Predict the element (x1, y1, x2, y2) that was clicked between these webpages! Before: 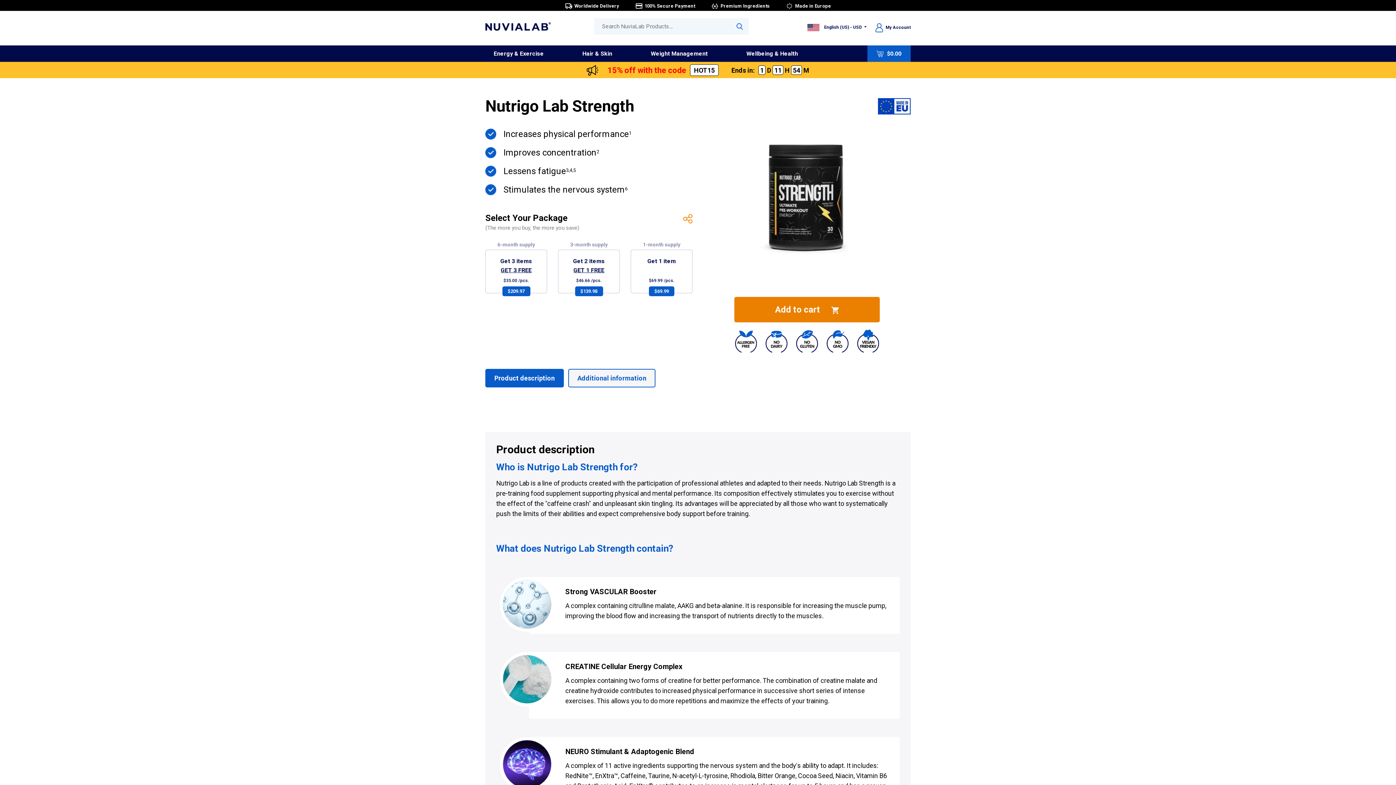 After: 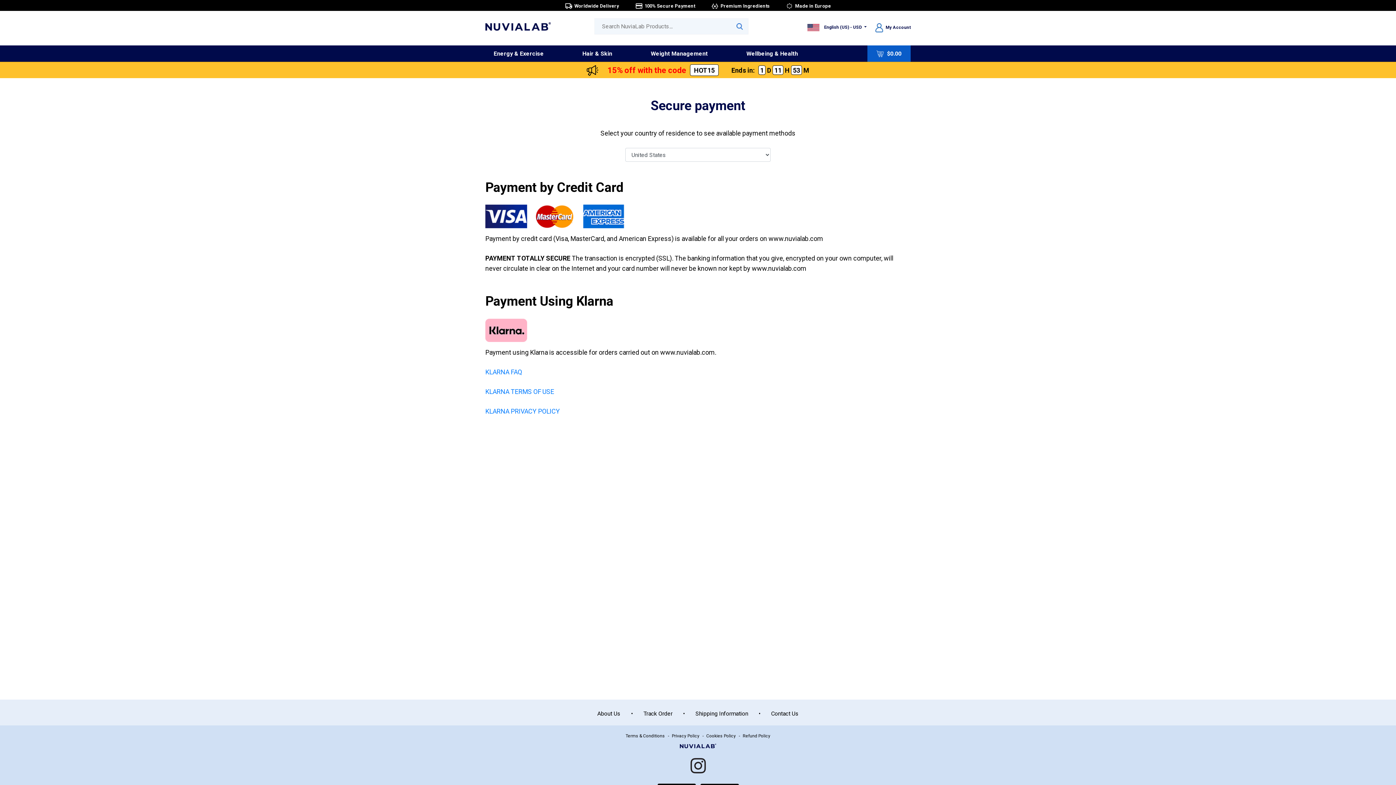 Action: bbox: (635, 2, 695, 9) label: 100% Secure Payment